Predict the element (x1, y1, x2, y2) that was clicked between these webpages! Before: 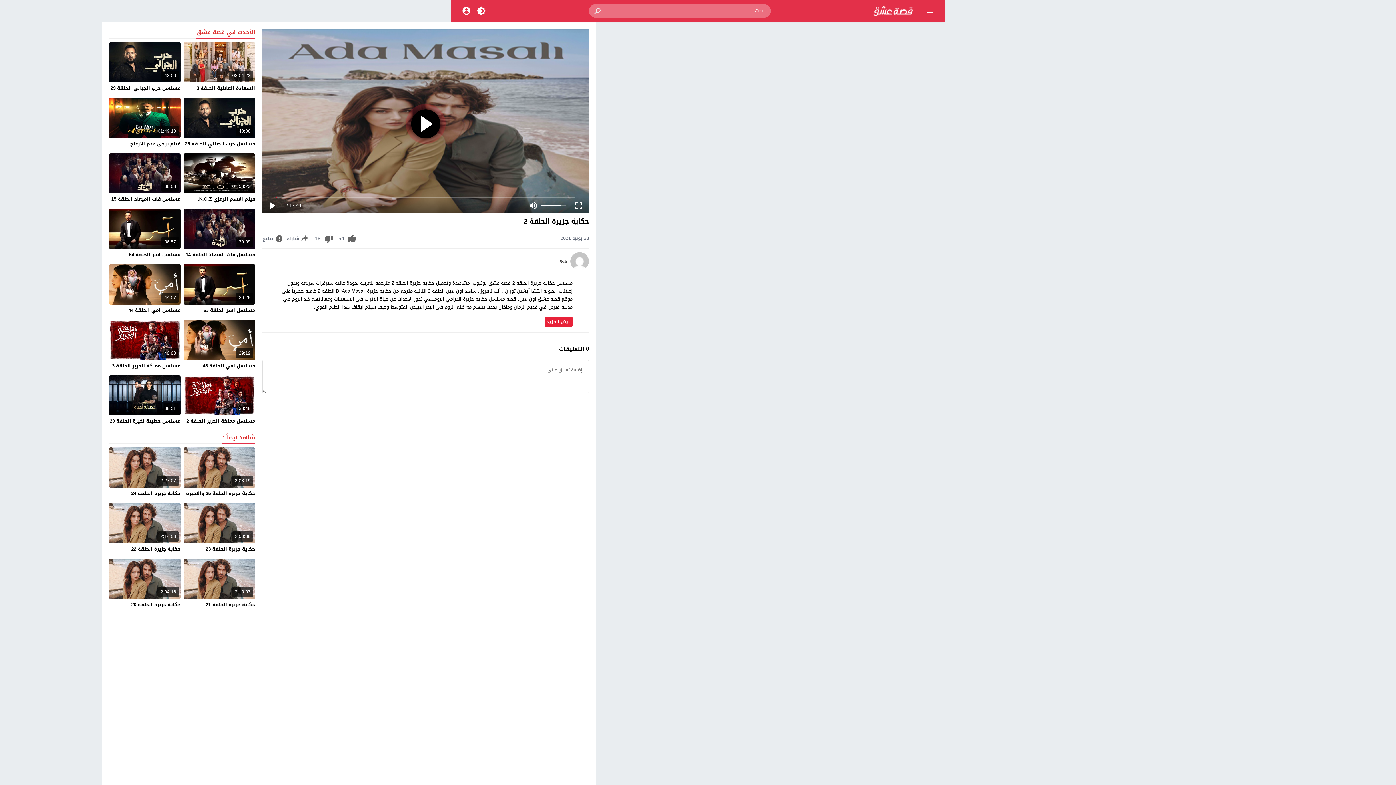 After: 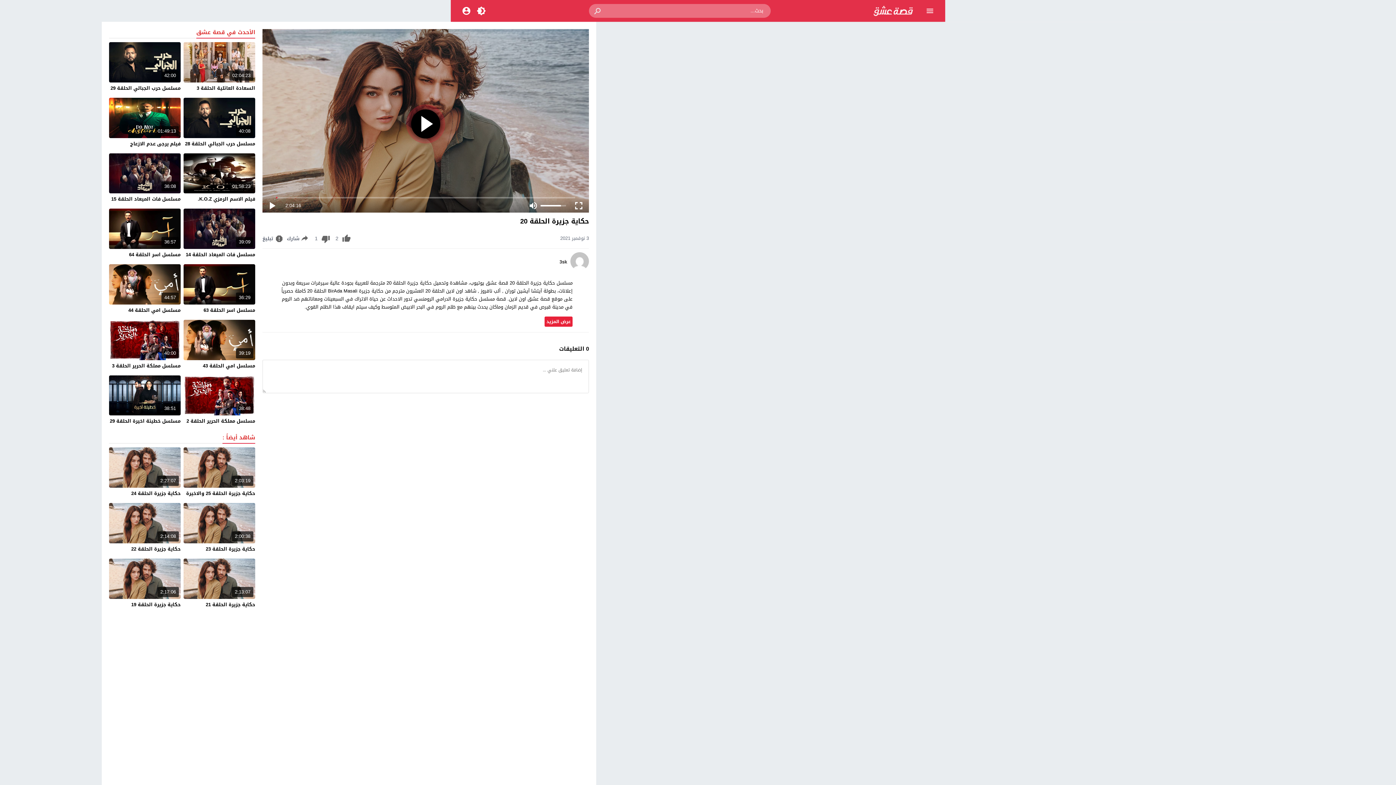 Action: bbox: (131, 600, 180, 609) label: حكاية جزيرة الحلقة 20